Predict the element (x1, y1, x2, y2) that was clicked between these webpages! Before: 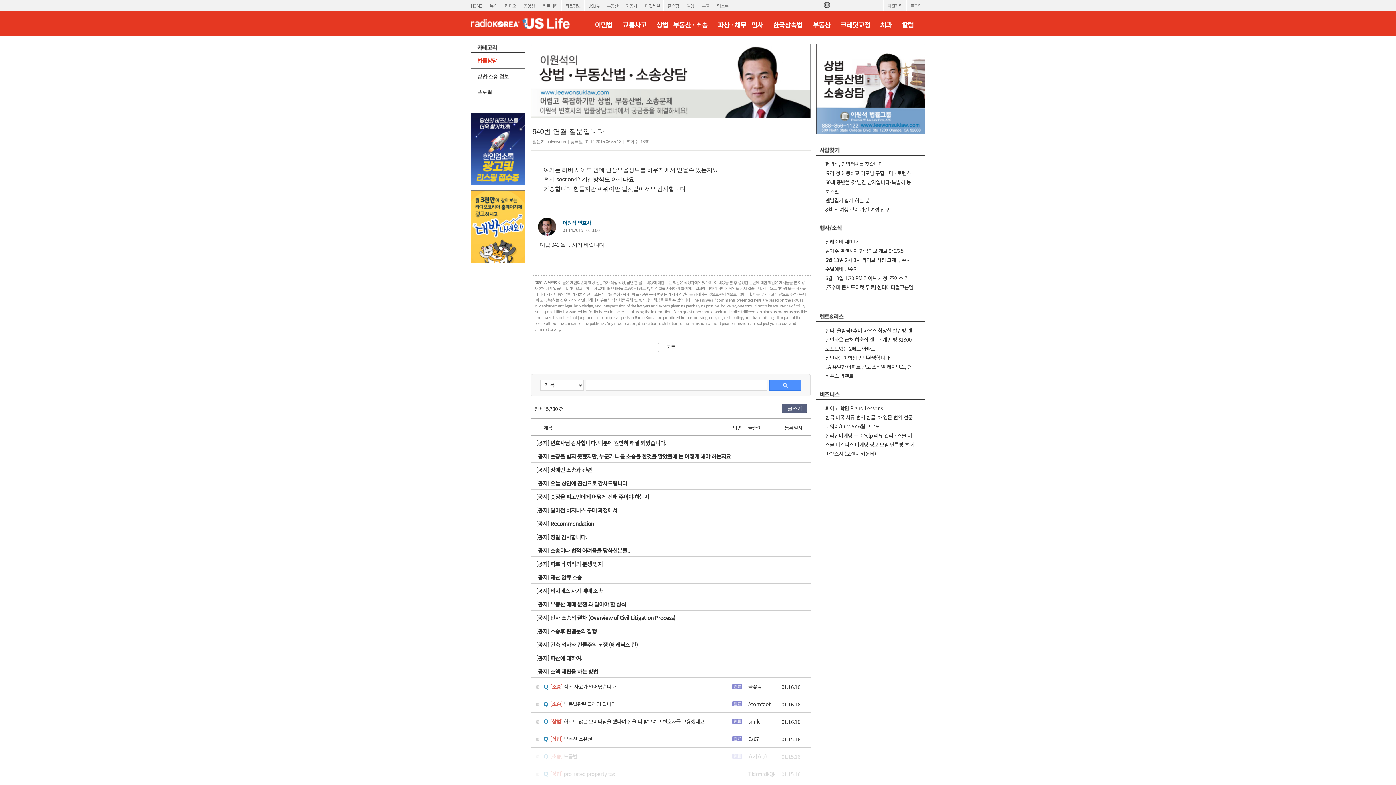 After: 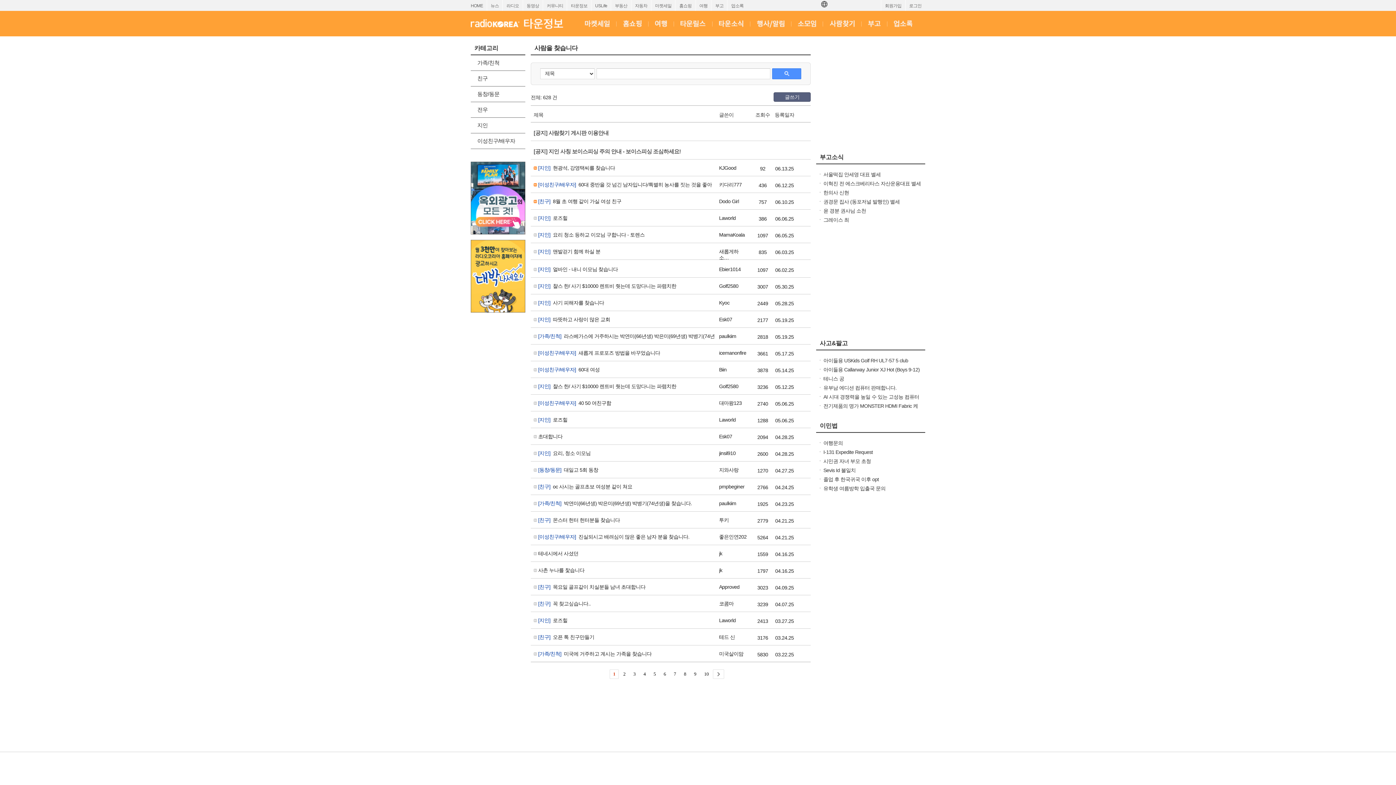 Action: label: 사람찾기 bbox: (820, 146, 921, 157)